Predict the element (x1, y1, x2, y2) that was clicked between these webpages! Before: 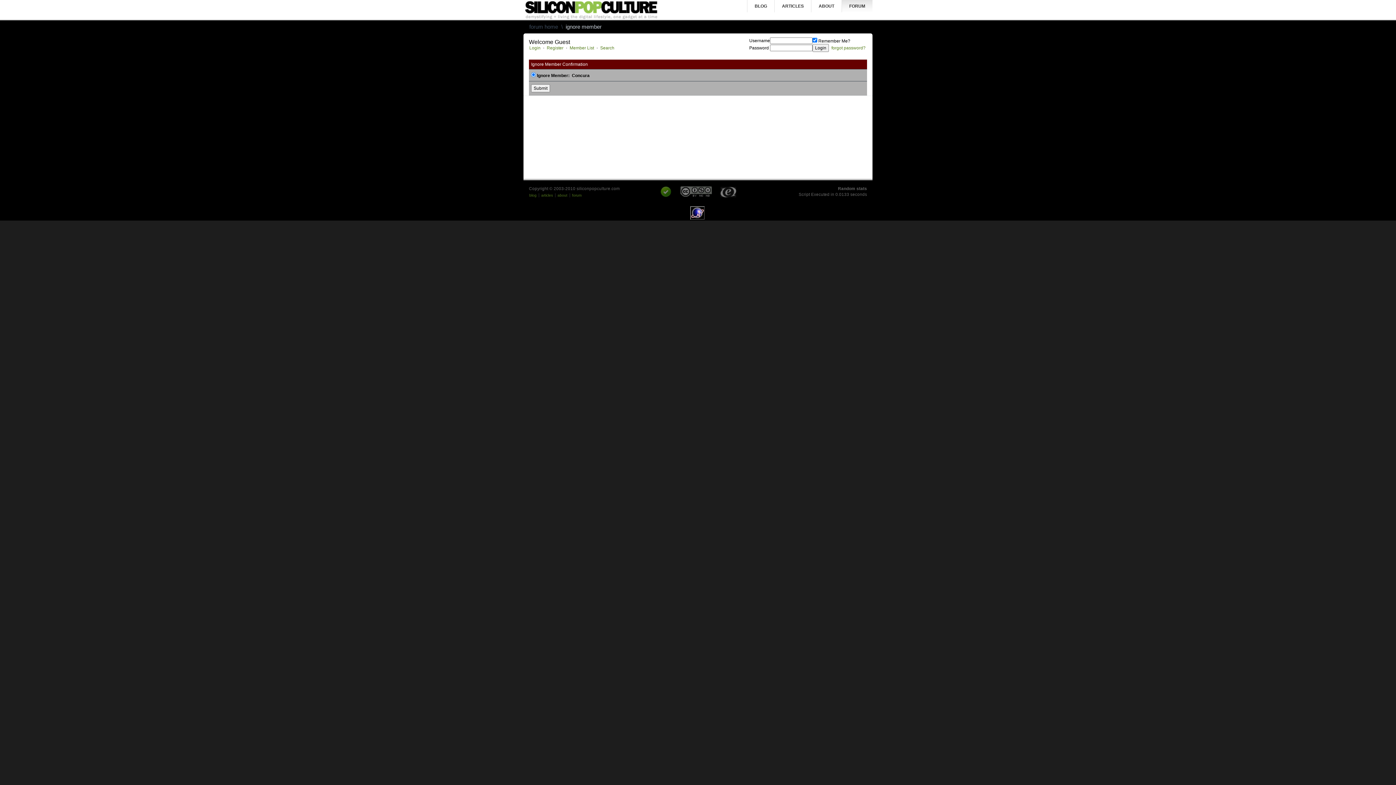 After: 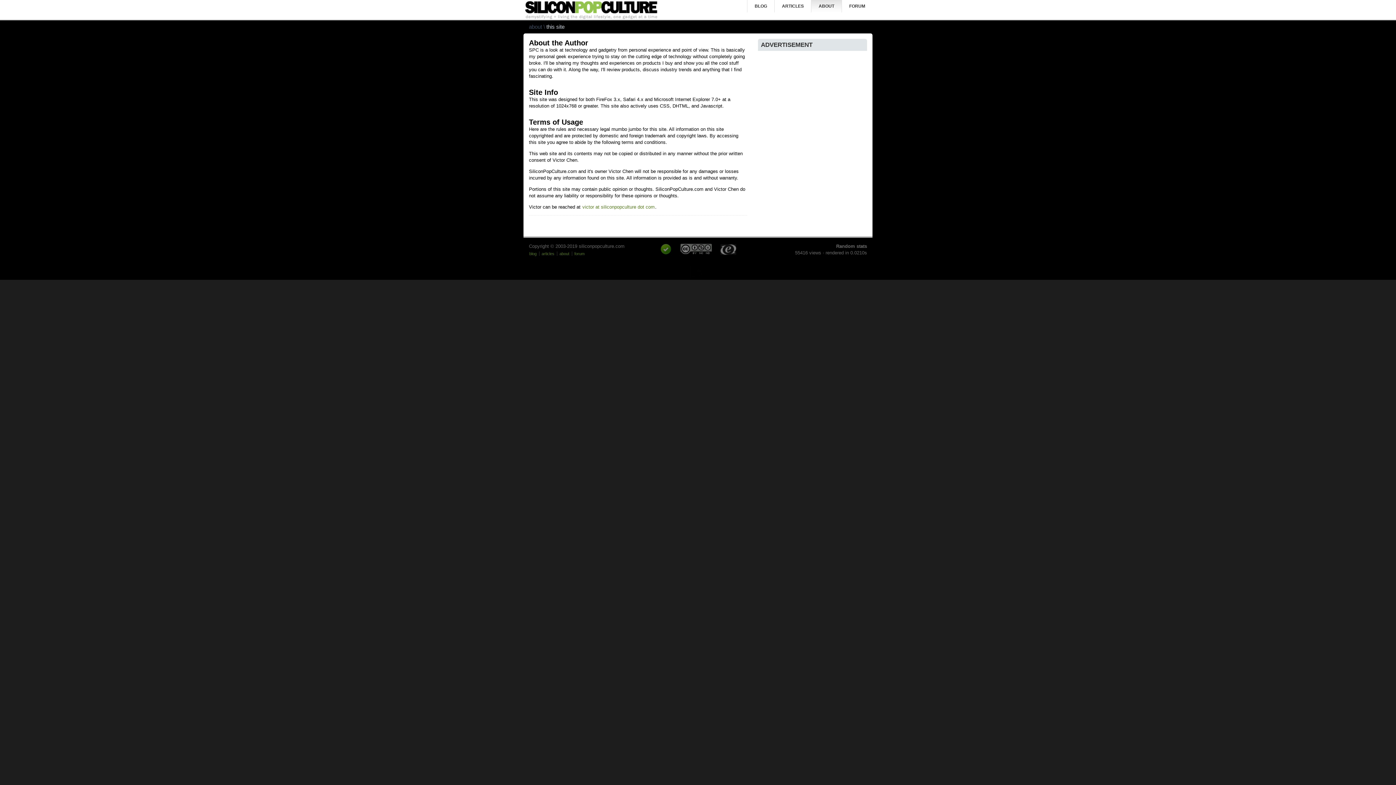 Action: label: about bbox: (557, 192, 567, 197)